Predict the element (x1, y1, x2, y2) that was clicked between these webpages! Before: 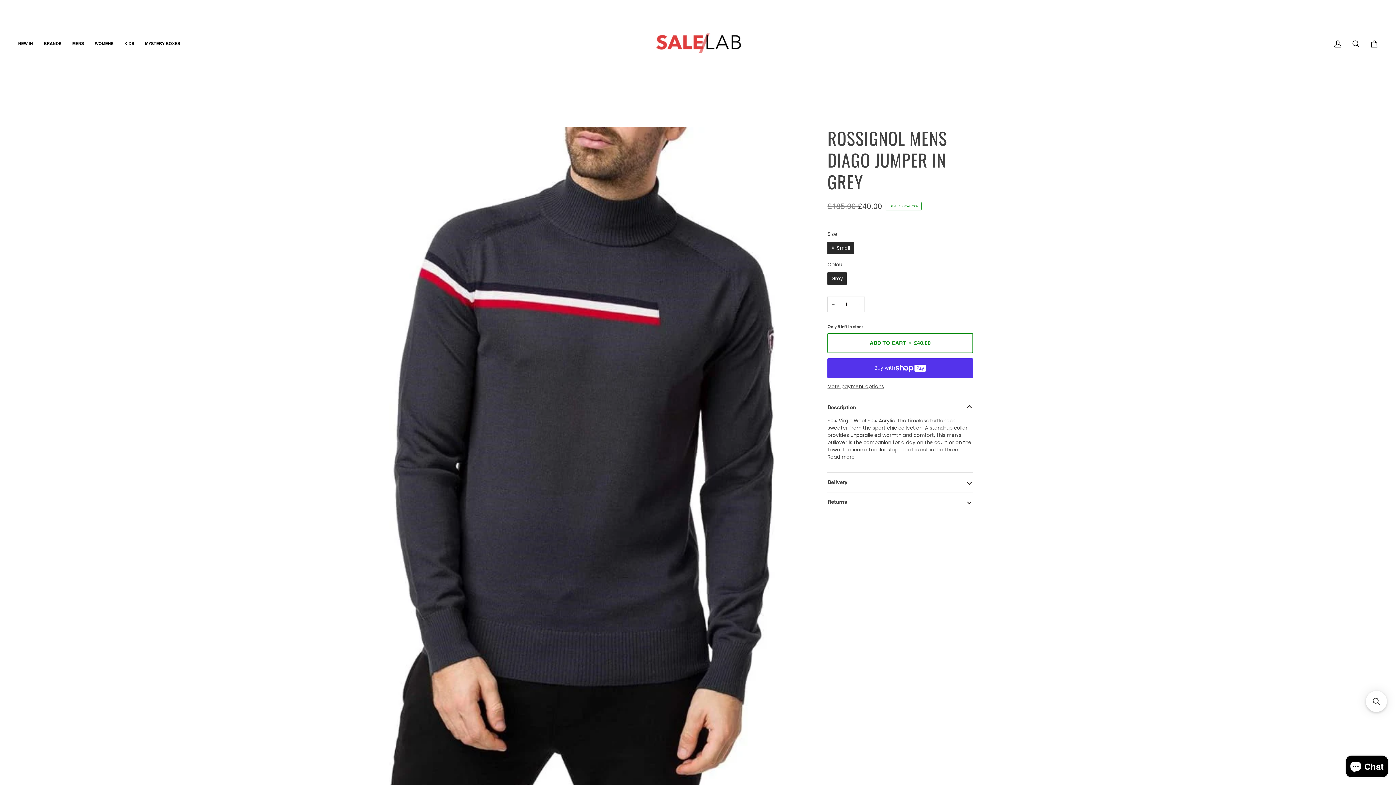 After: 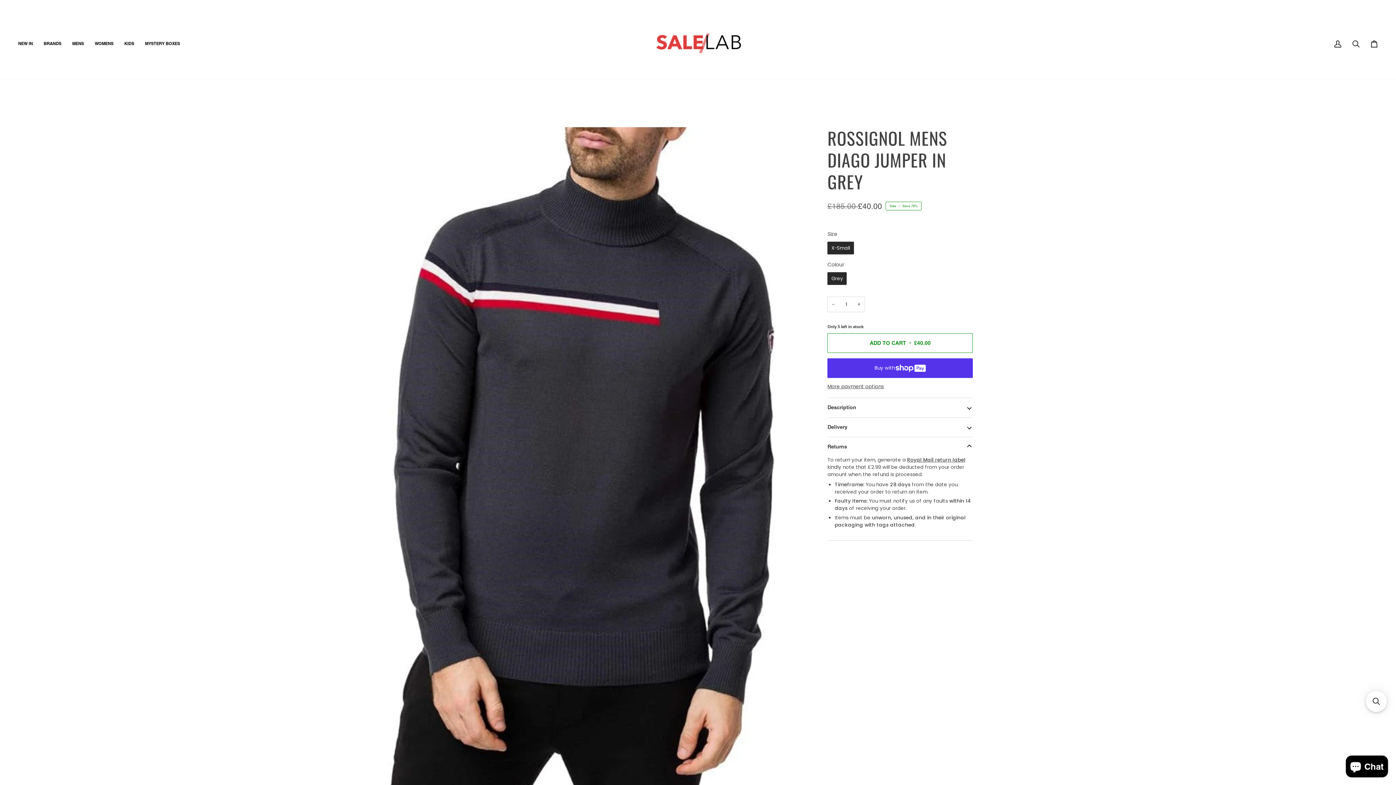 Action: label: Returns bbox: (827, 492, 973, 511)